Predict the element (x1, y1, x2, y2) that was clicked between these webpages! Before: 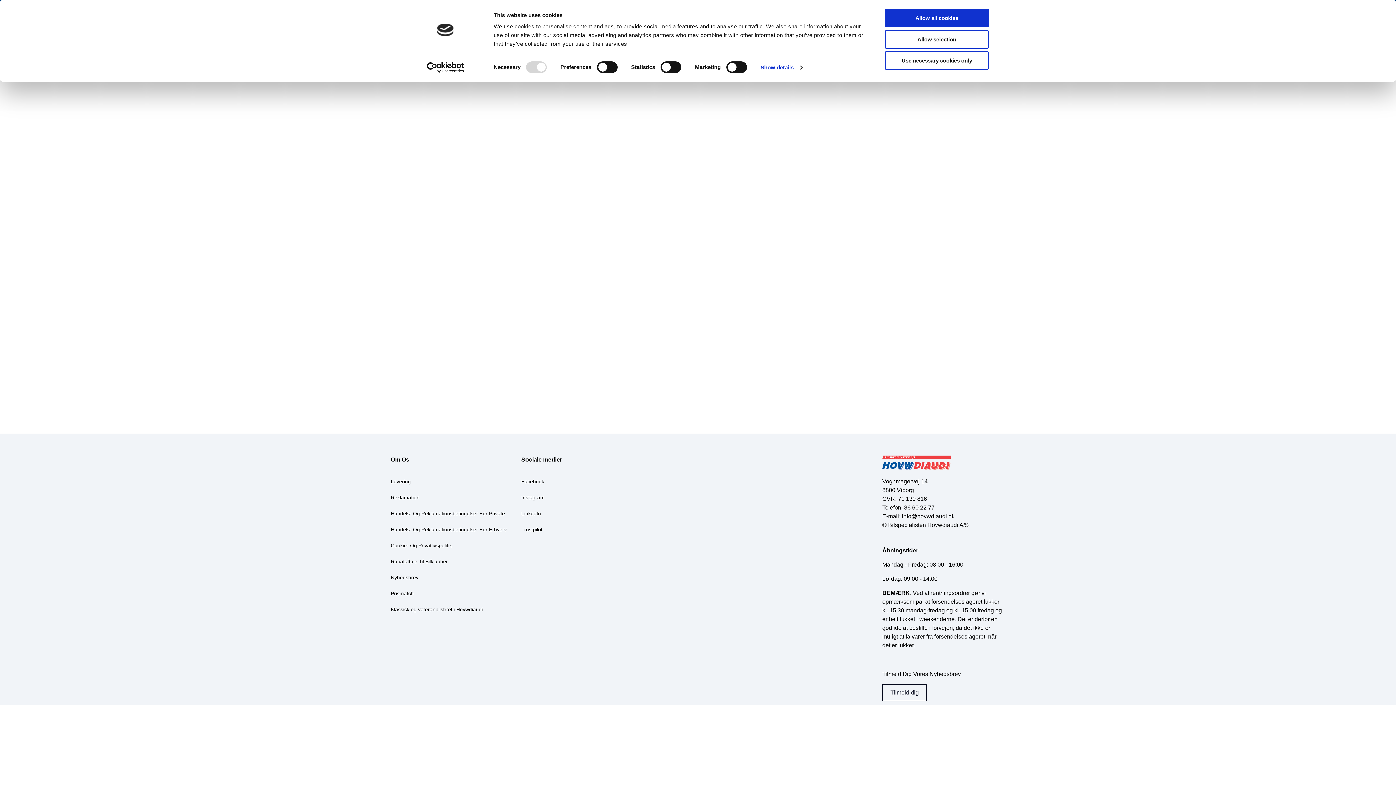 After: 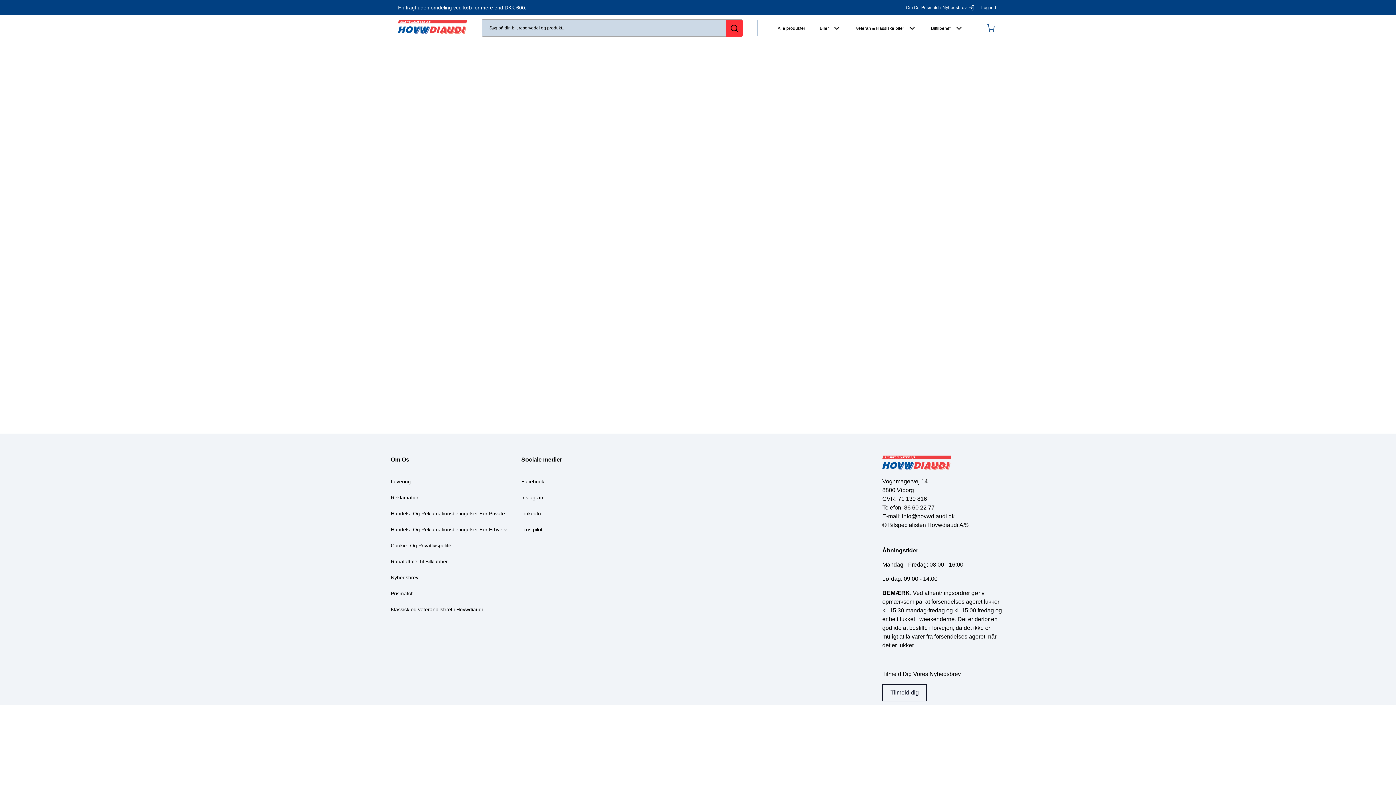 Action: bbox: (885, 30, 989, 48) label: Allow selection